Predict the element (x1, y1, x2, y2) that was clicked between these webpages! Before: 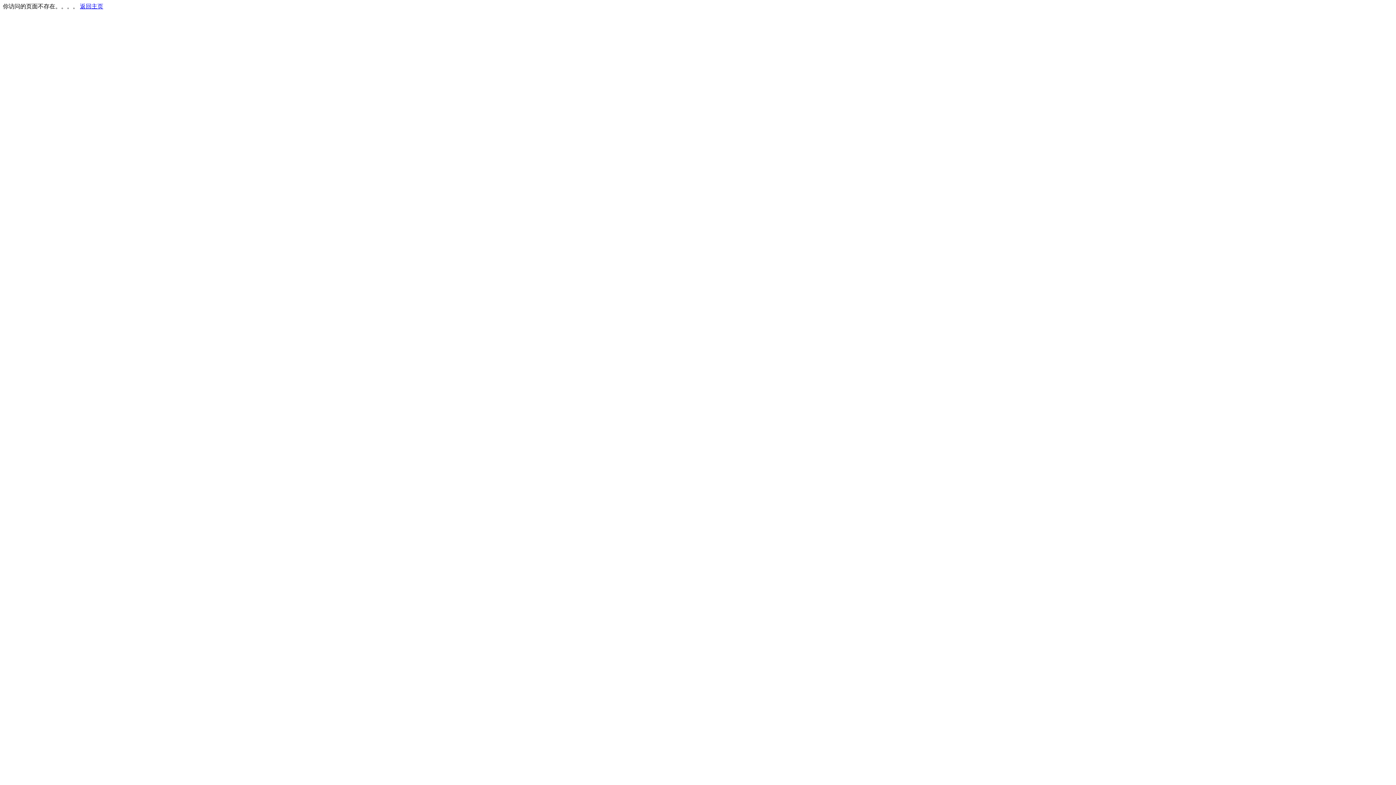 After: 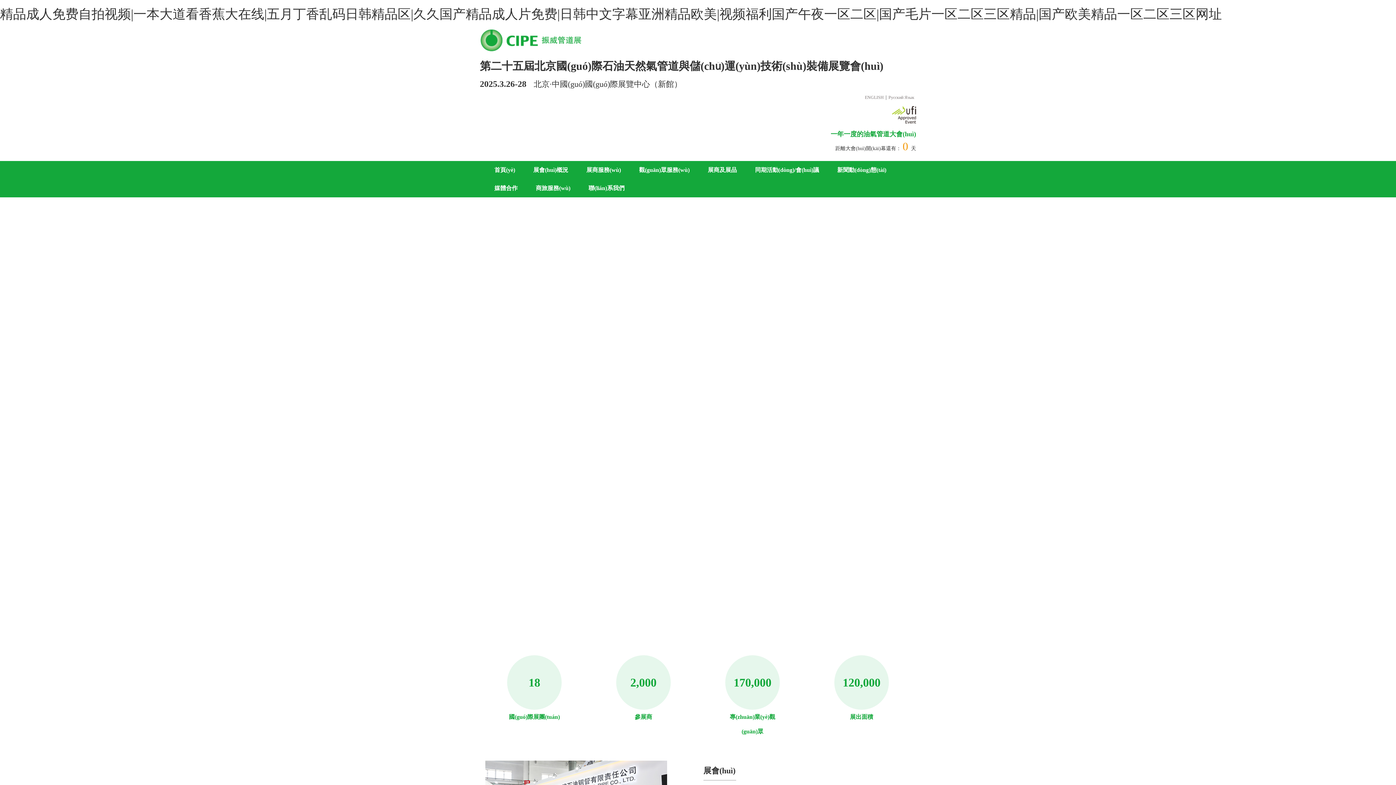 Action: bbox: (80, 3, 103, 9) label: 返回主页